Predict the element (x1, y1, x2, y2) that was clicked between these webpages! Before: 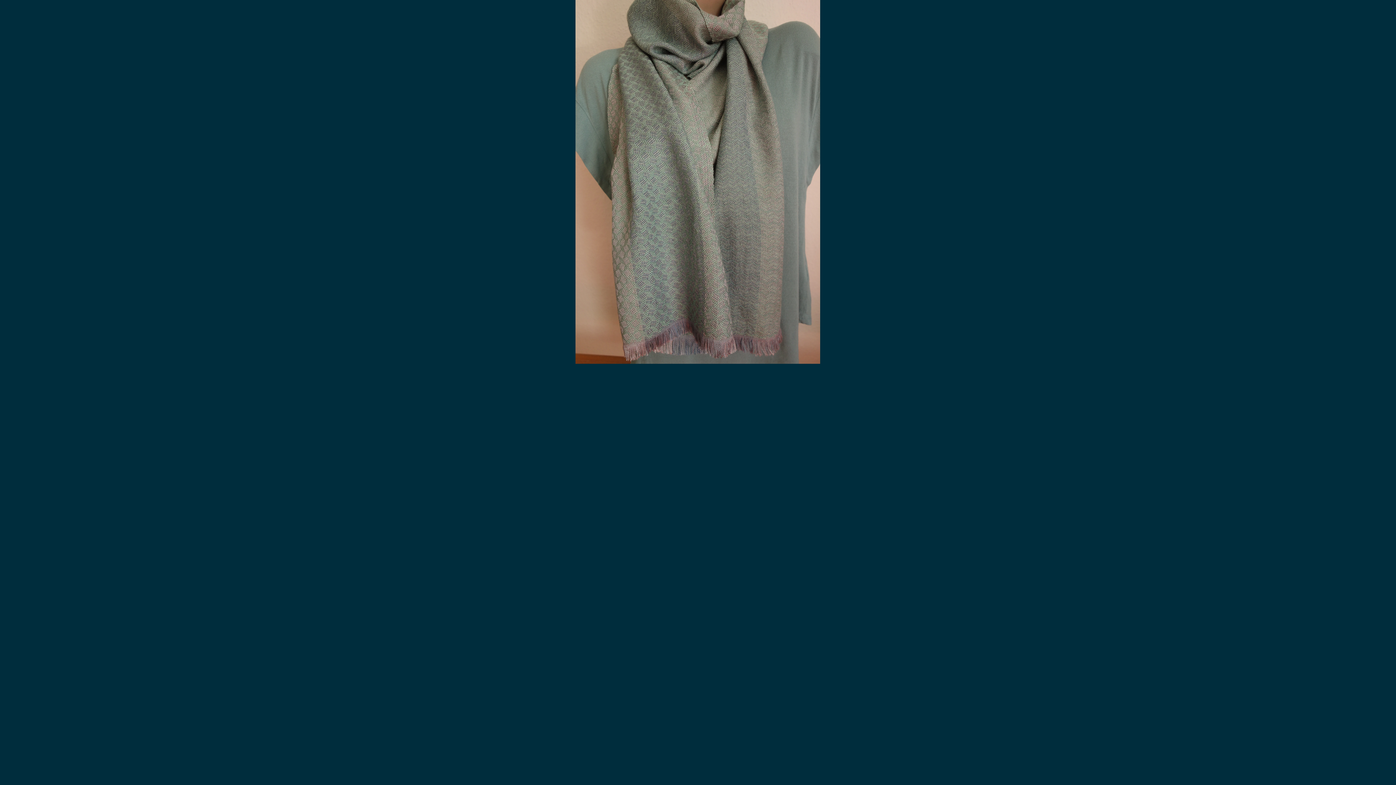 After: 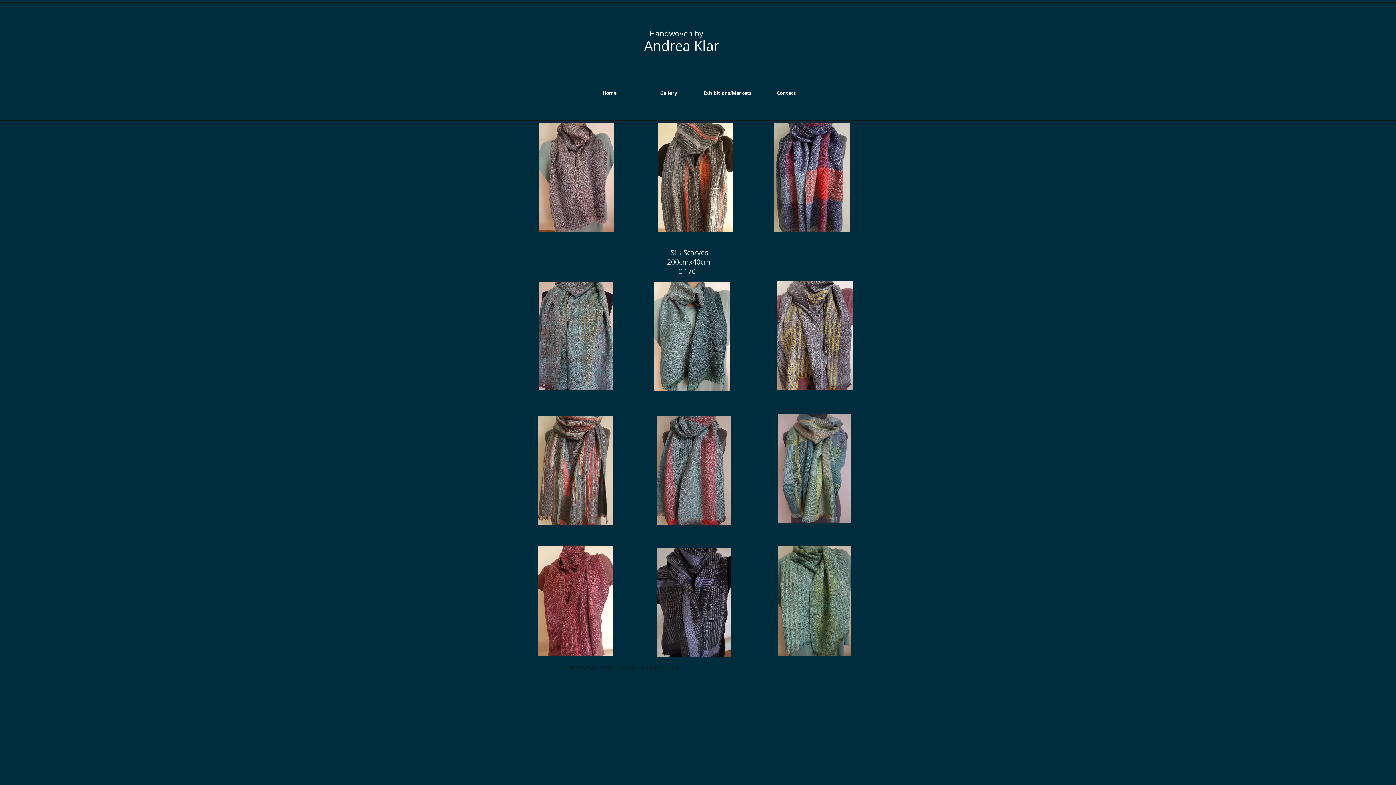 Action: bbox: (575, 0, 820, 364)